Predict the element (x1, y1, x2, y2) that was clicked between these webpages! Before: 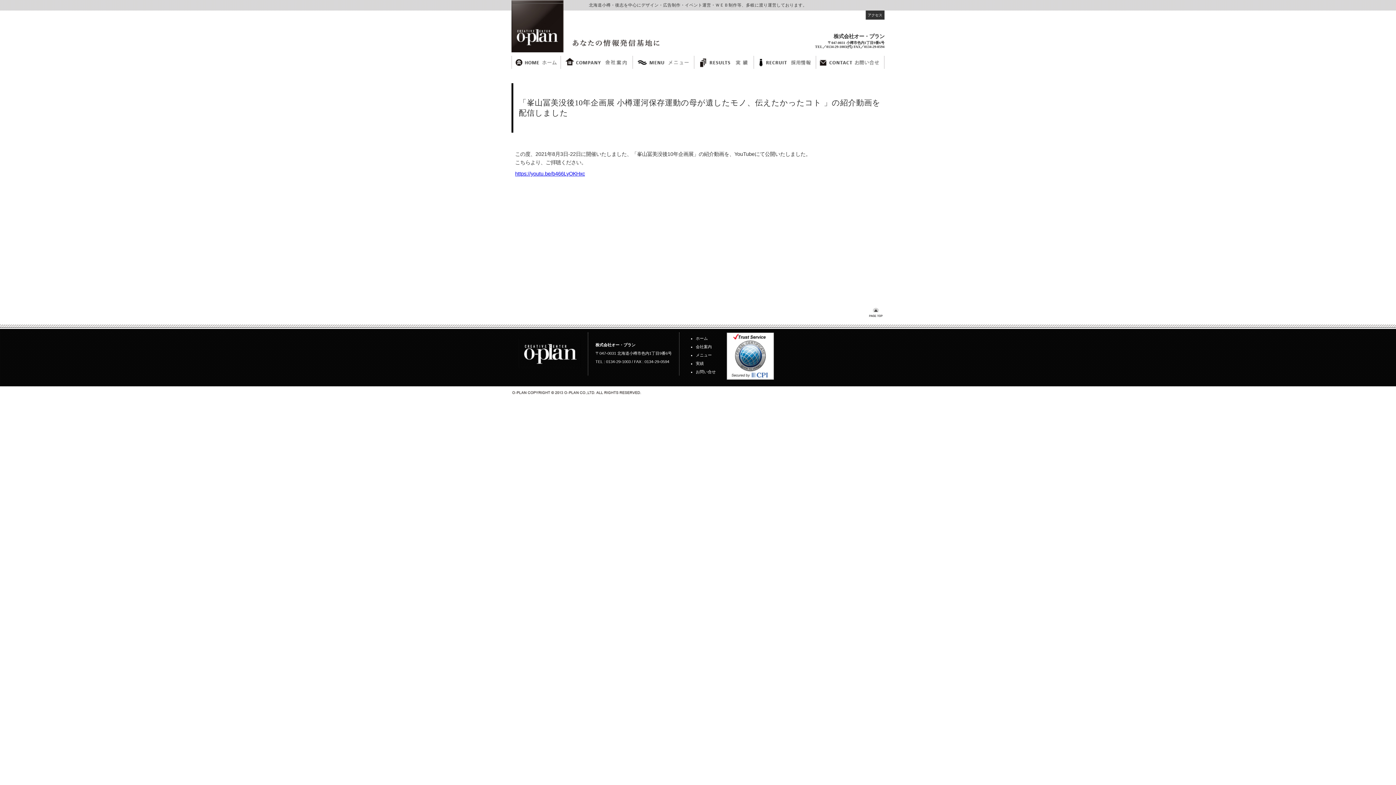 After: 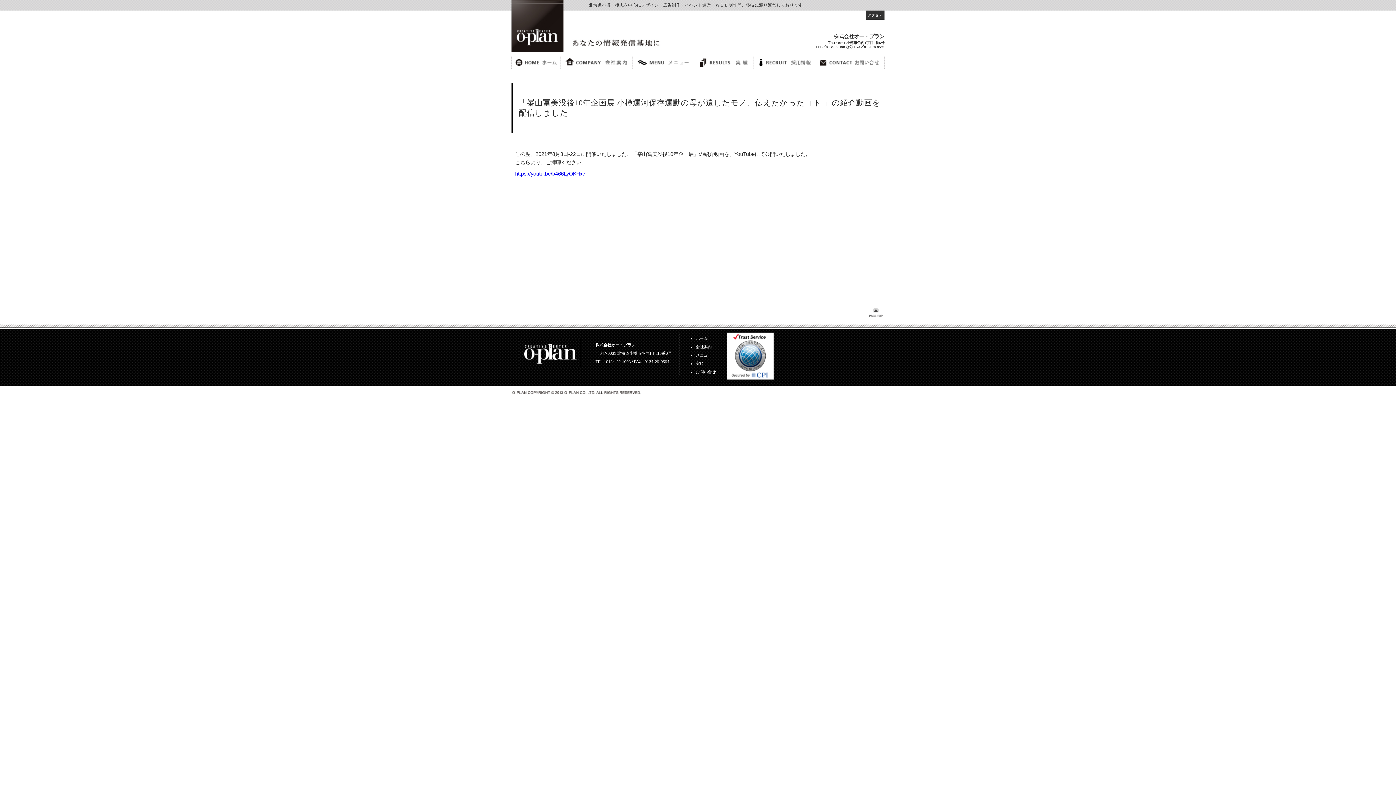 Action: bbox: (726, 376, 774, 380)